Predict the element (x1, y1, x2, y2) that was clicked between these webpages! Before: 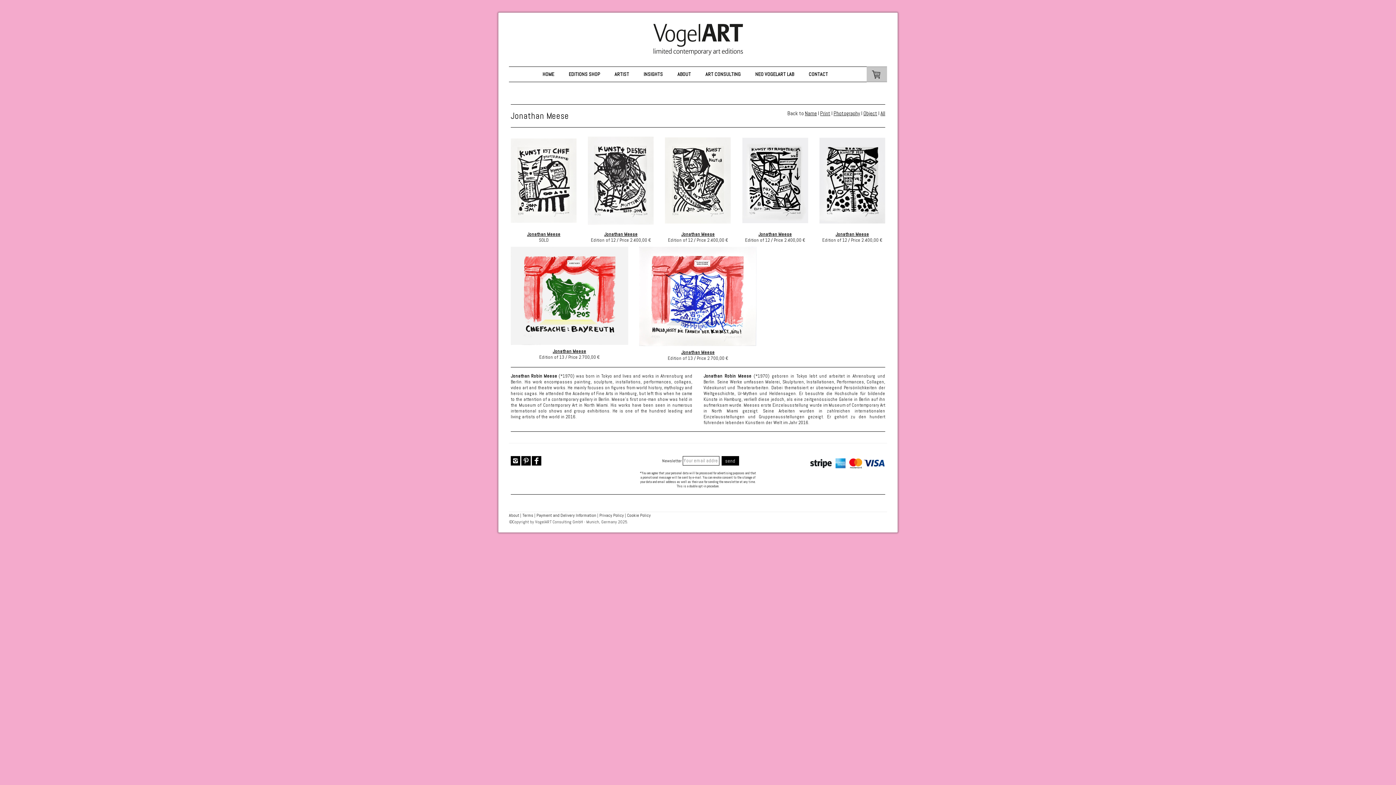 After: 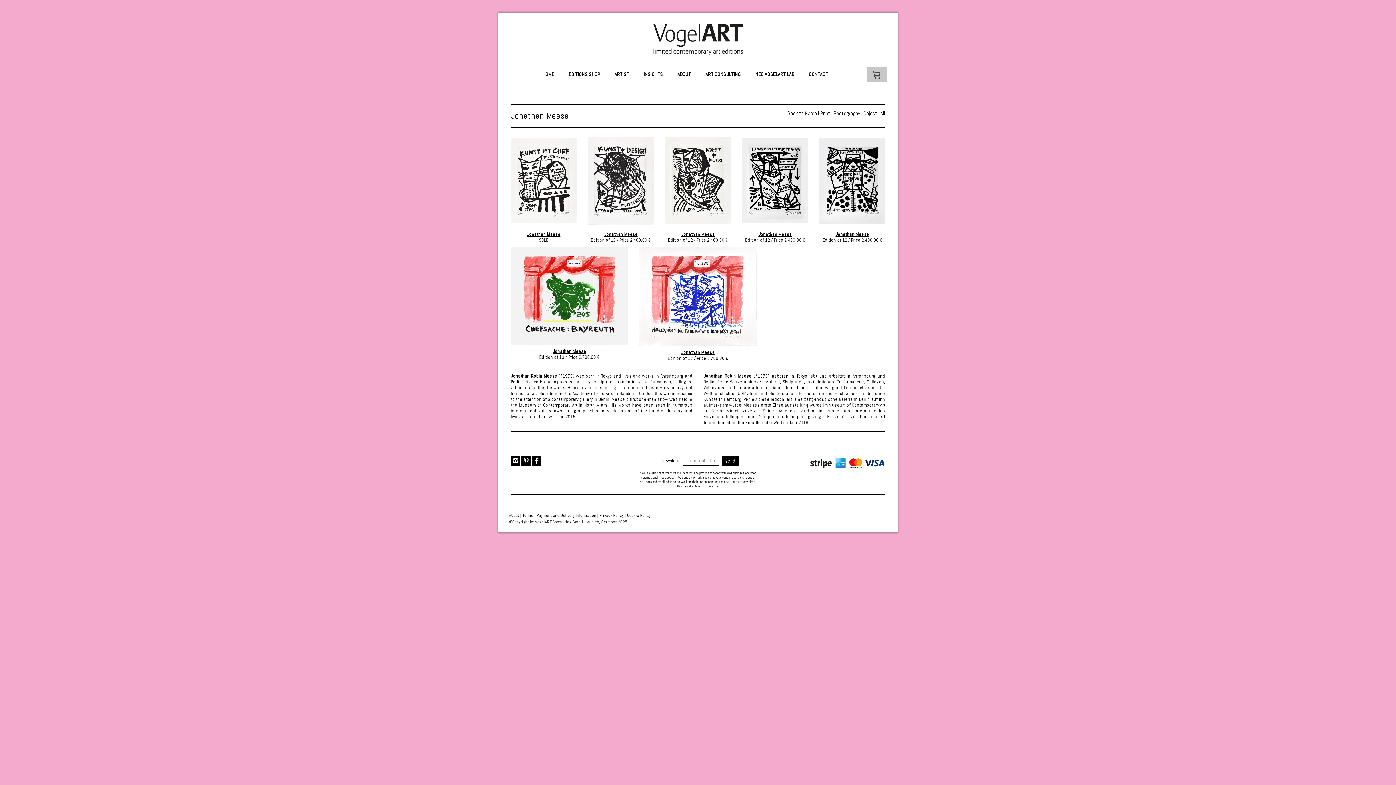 Action: bbox: (748, 66, 801, 81) label: NEO VOGELART LAB